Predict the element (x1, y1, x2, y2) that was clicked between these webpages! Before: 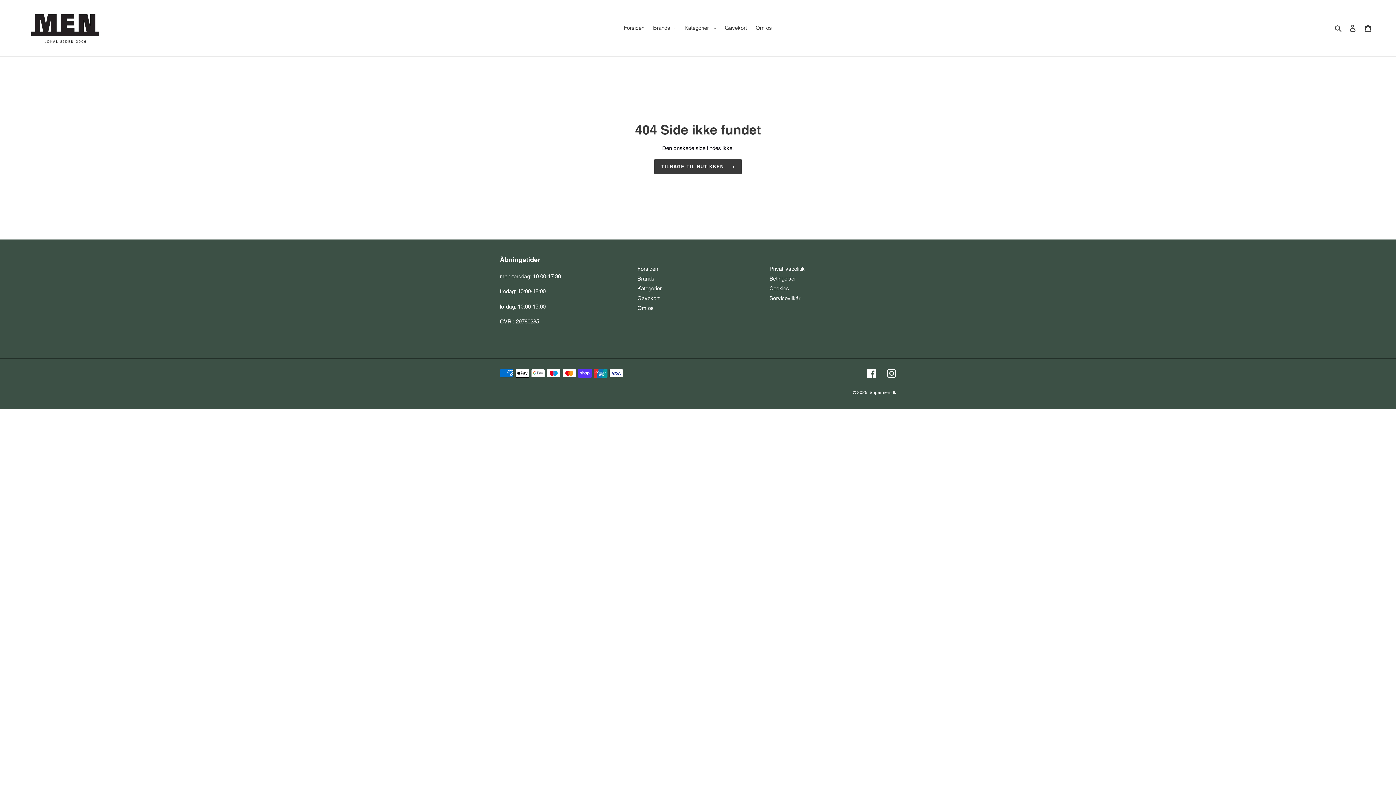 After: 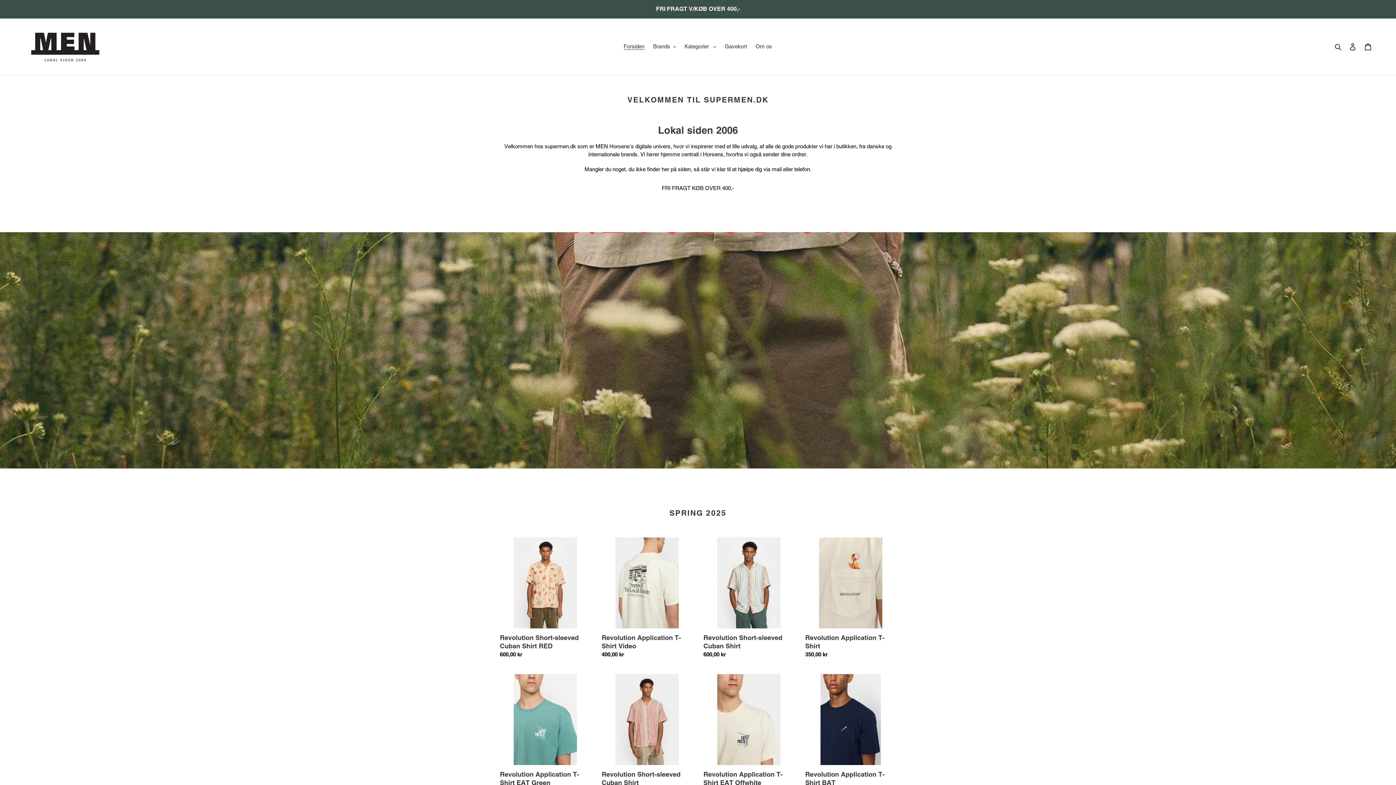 Action: label: Forsiden bbox: (620, 22, 648, 33)